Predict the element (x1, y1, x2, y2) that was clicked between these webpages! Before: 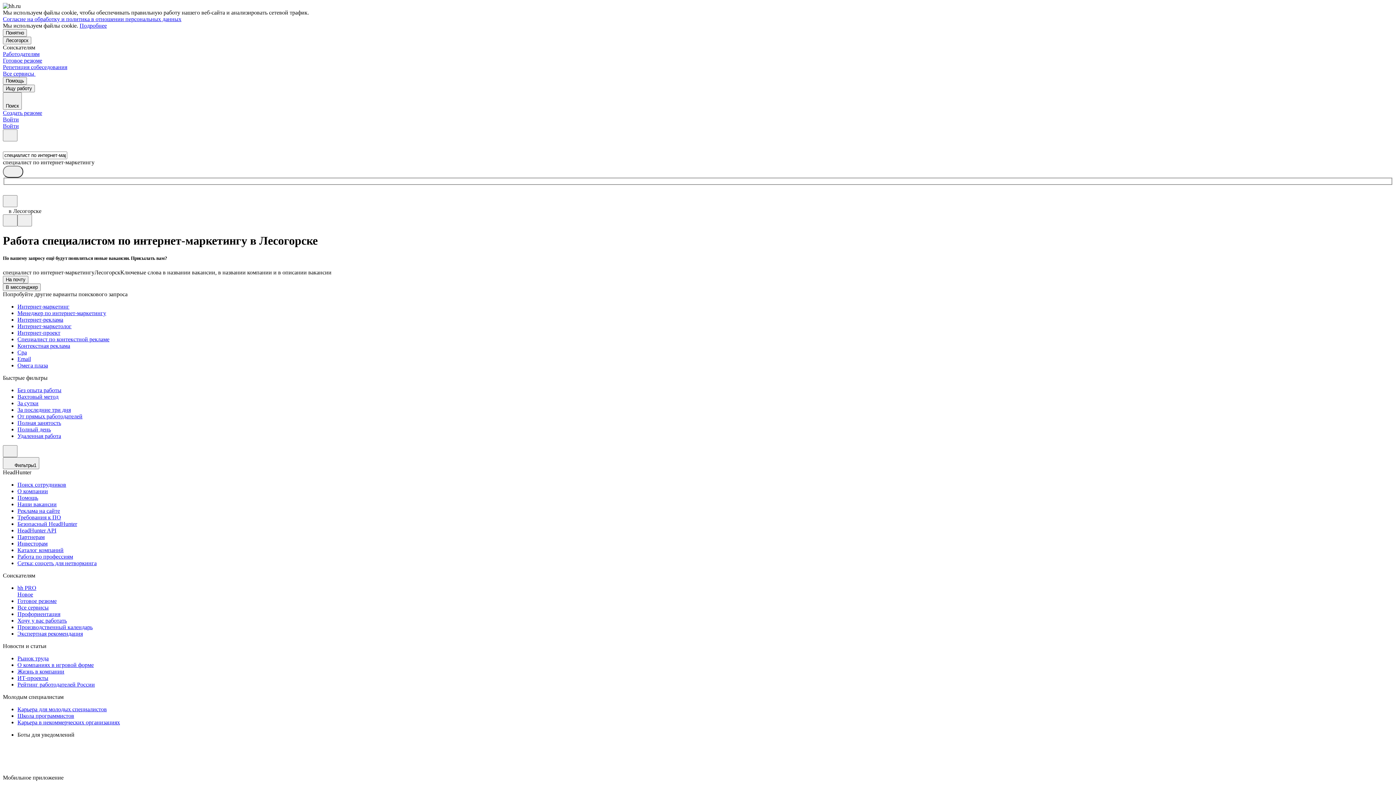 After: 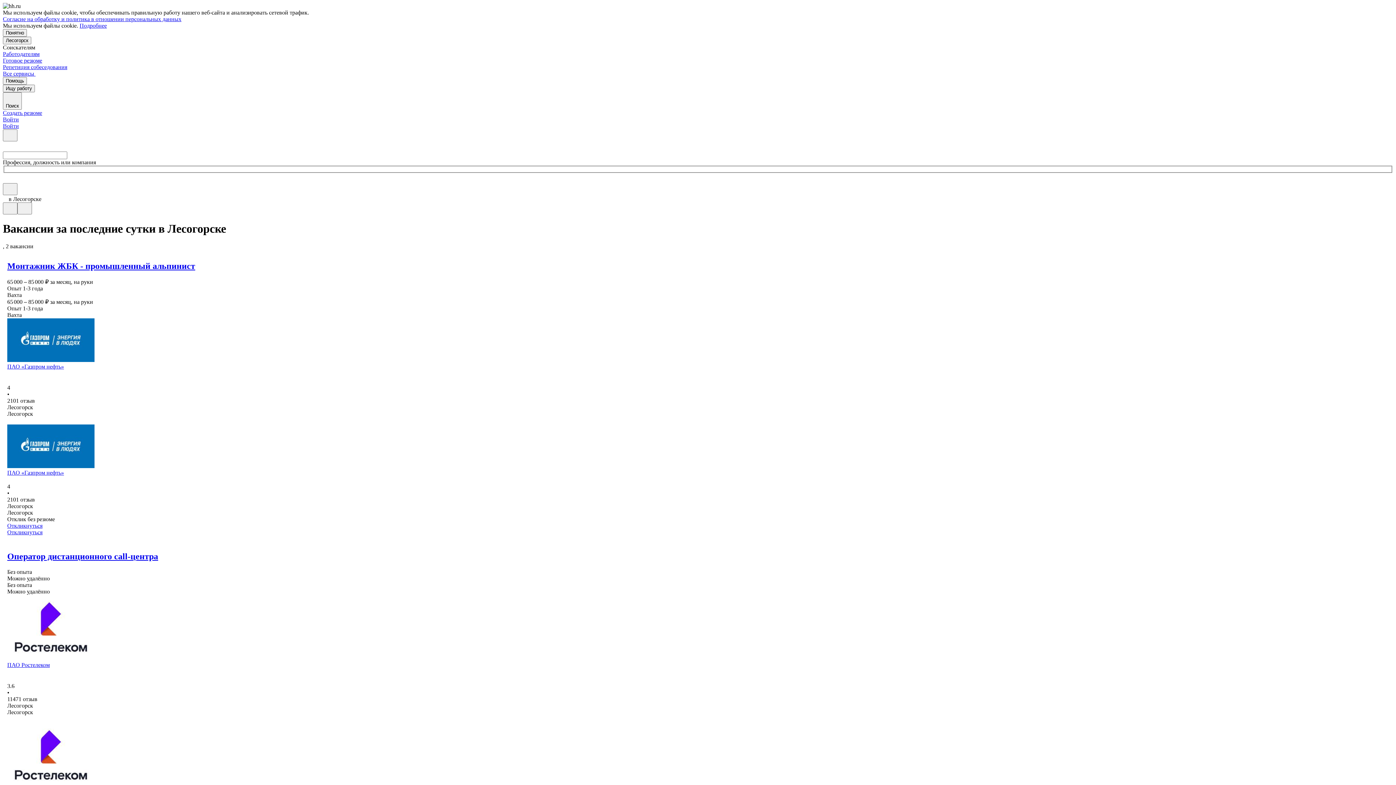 Action: label: За сутки bbox: (17, 400, 1393, 407)